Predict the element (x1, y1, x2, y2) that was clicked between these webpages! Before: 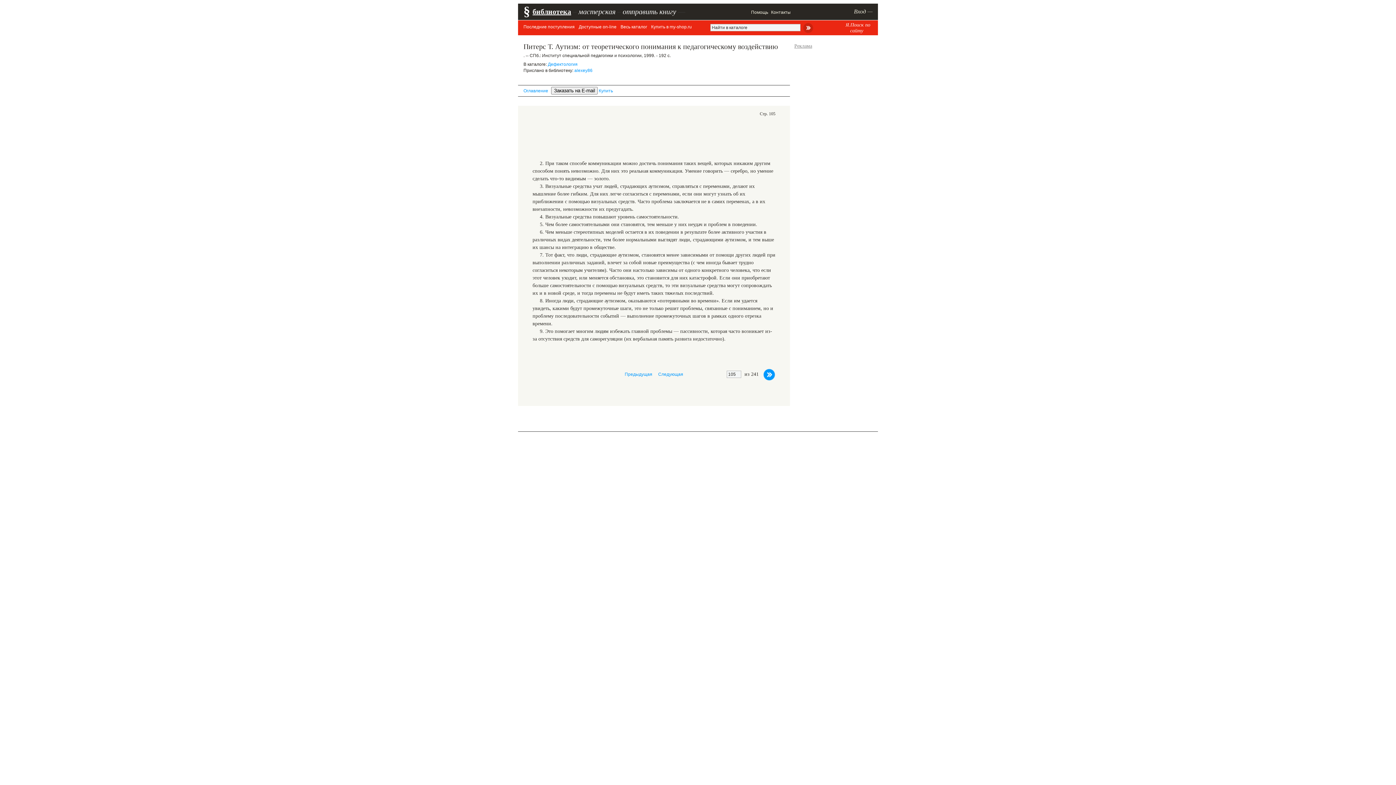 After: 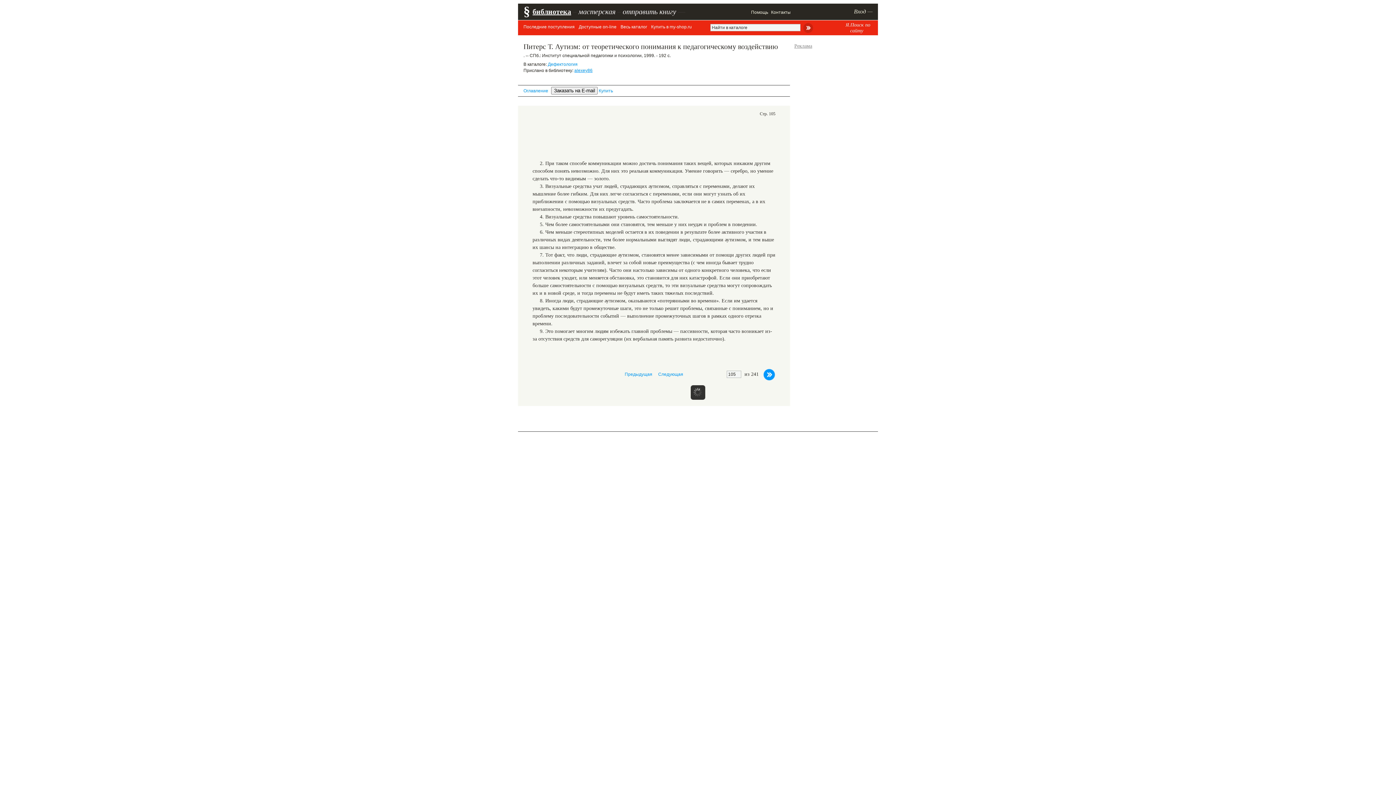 Action: label: alexey86 bbox: (574, 68, 592, 73)